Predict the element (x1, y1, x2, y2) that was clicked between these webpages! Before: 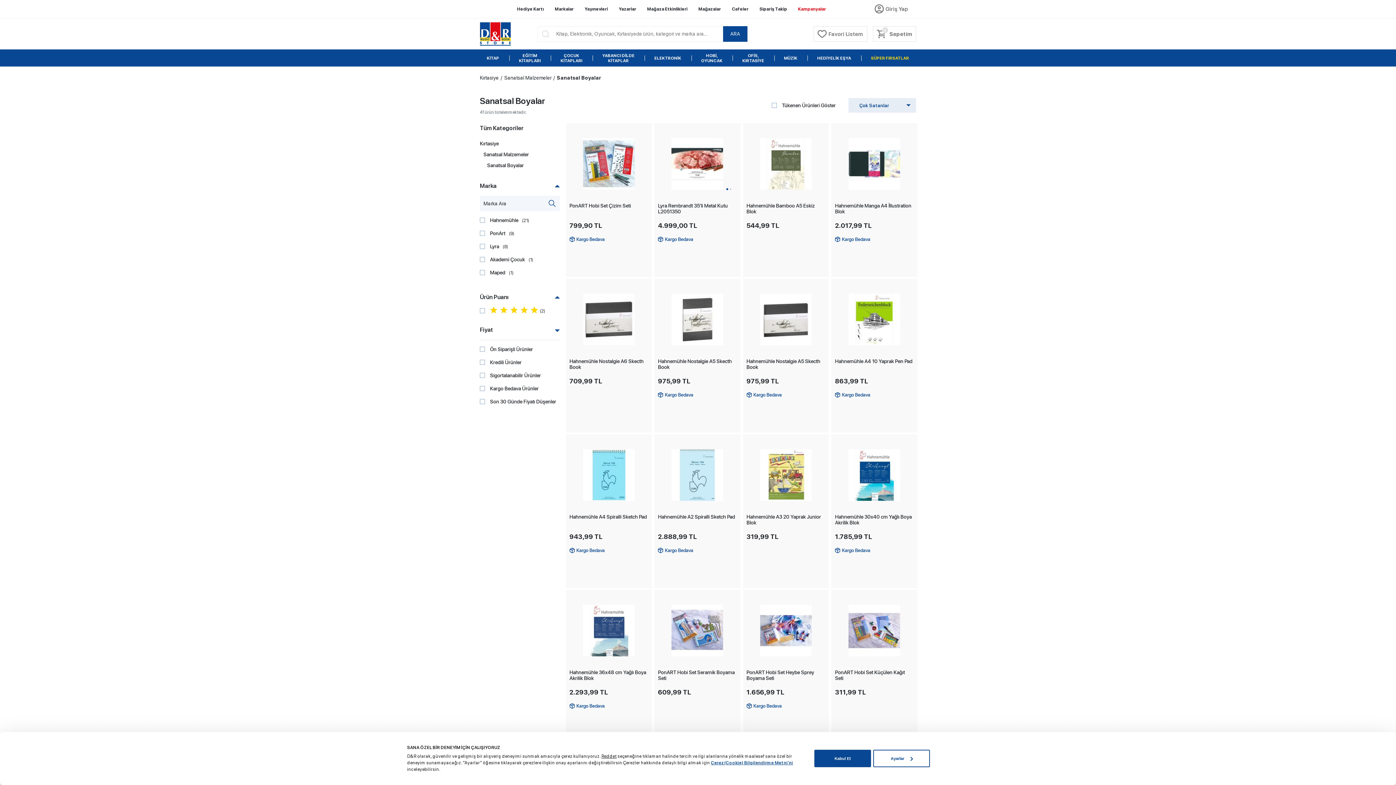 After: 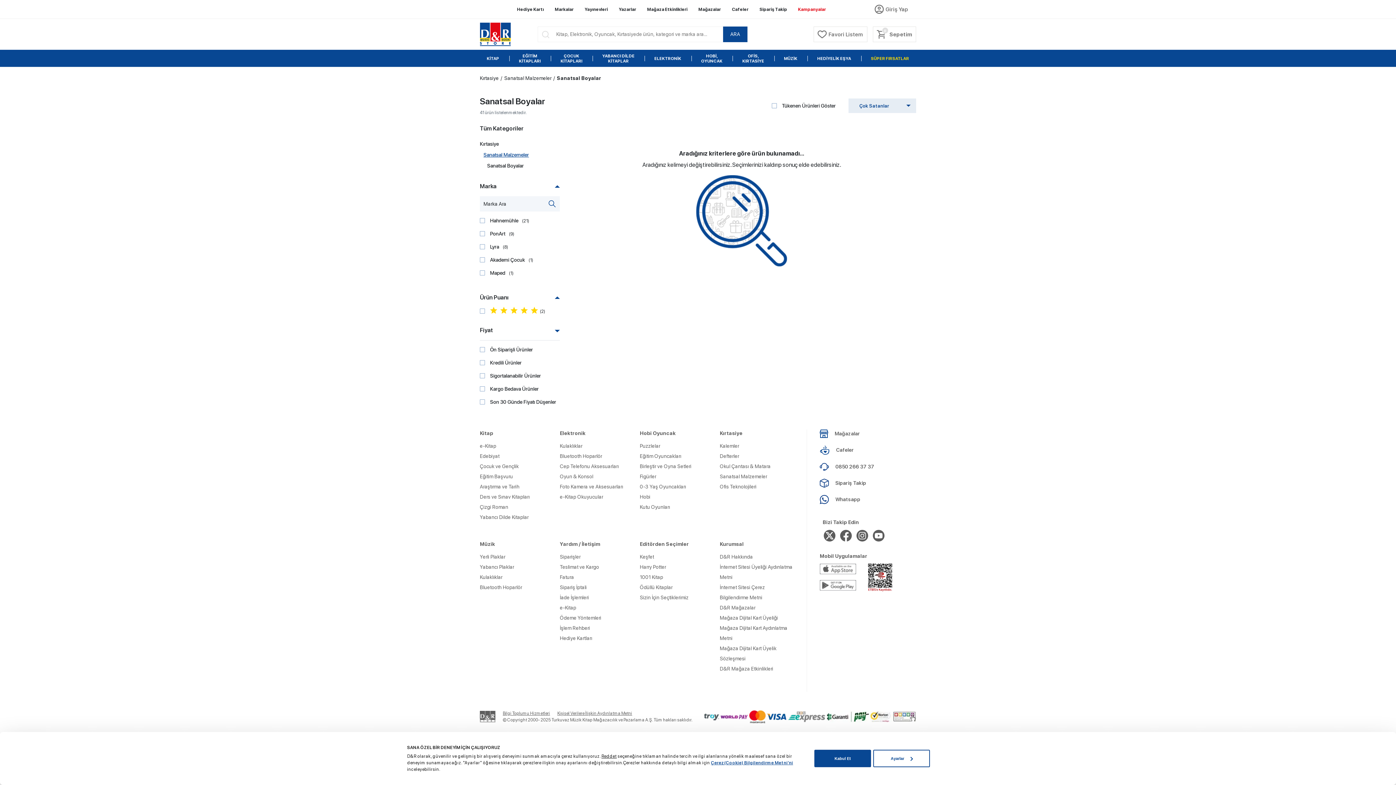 Action: label: Sanatsal Malzemeler bbox: (480, 149, 556, 160)